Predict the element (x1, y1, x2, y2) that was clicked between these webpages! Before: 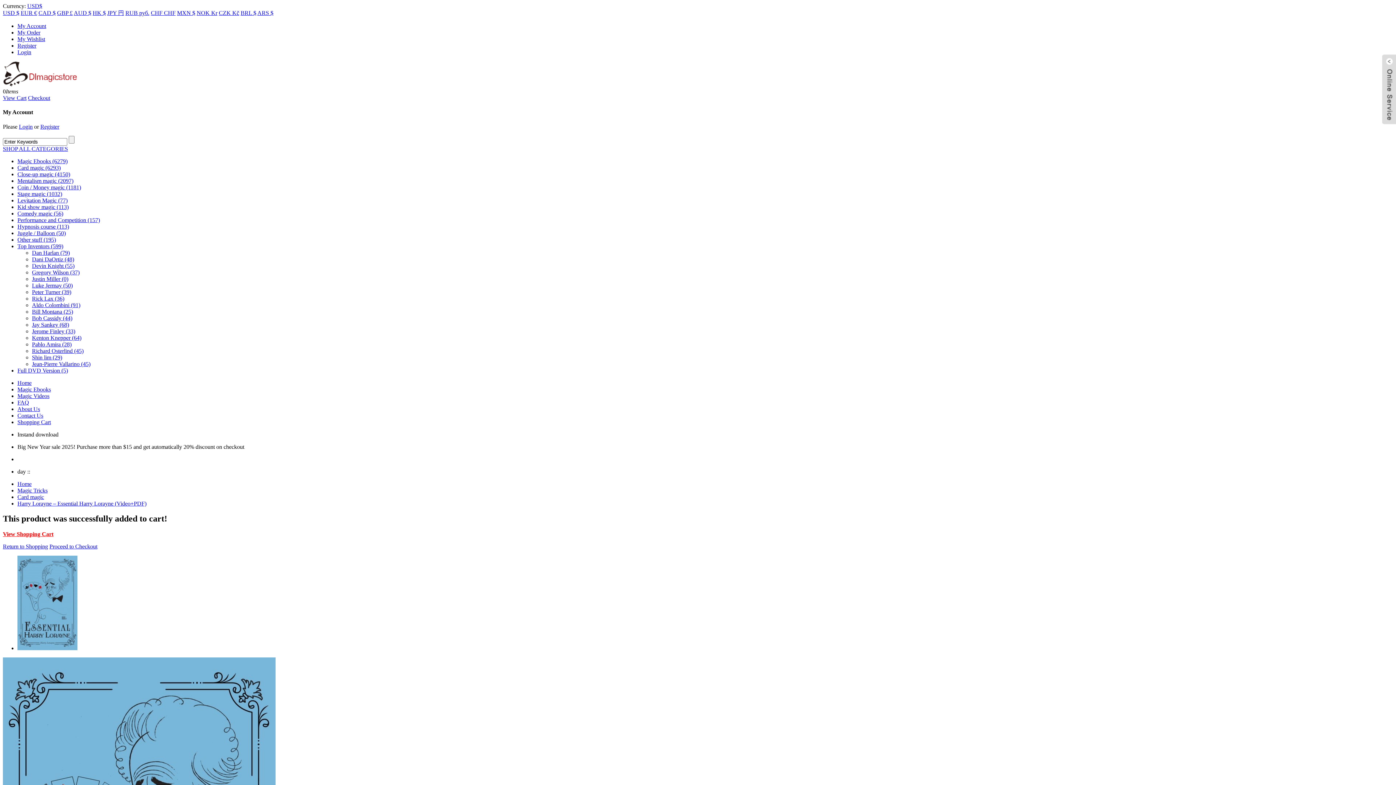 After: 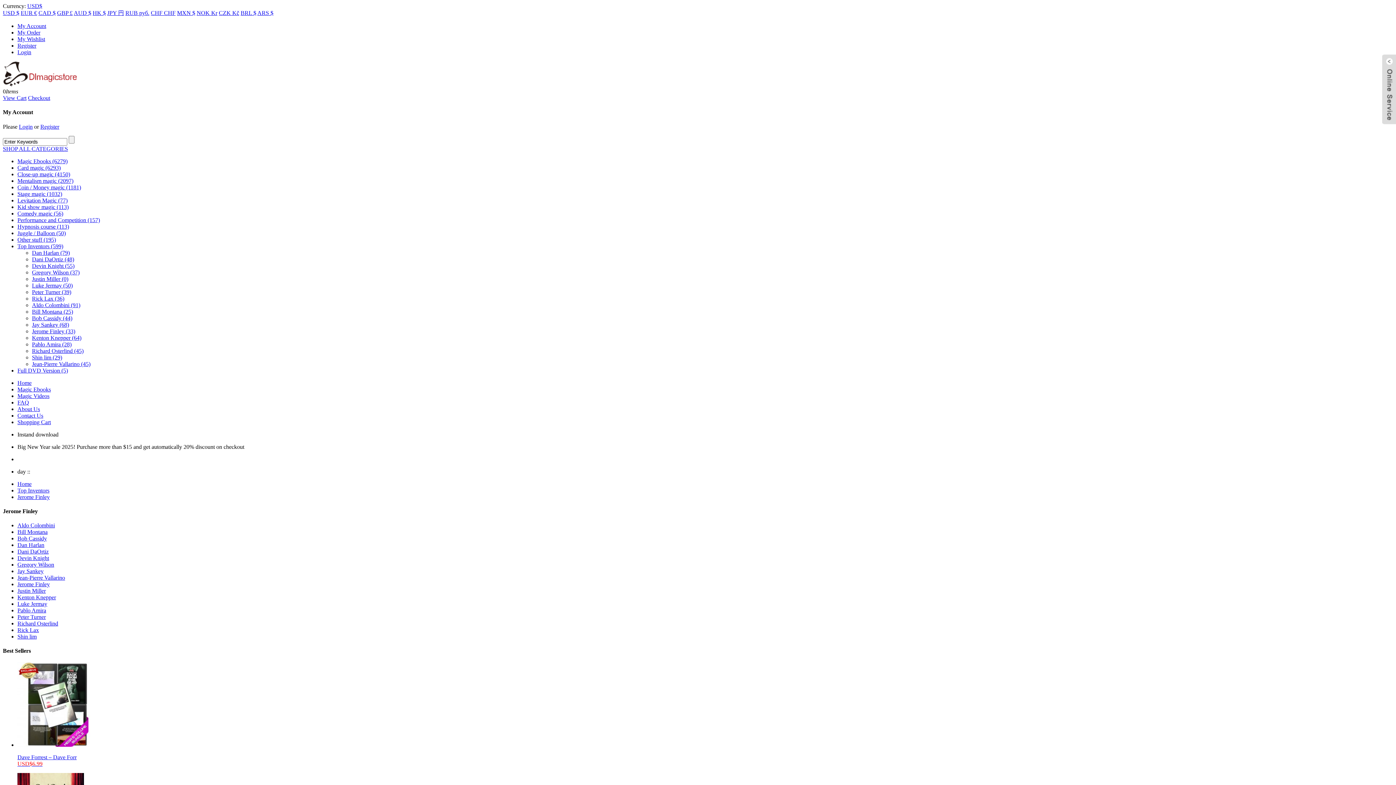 Action: bbox: (32, 328, 75, 334) label: Jerome Finley (33)